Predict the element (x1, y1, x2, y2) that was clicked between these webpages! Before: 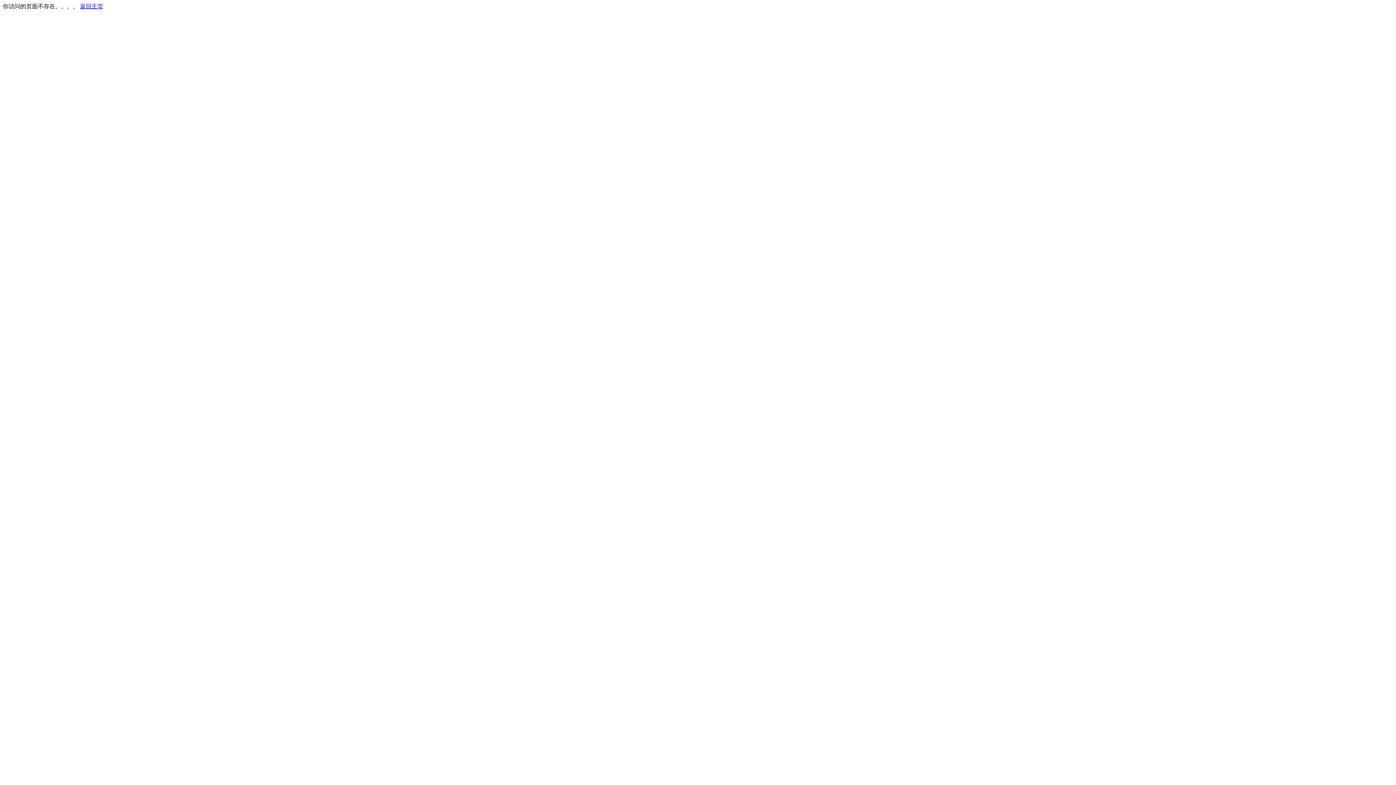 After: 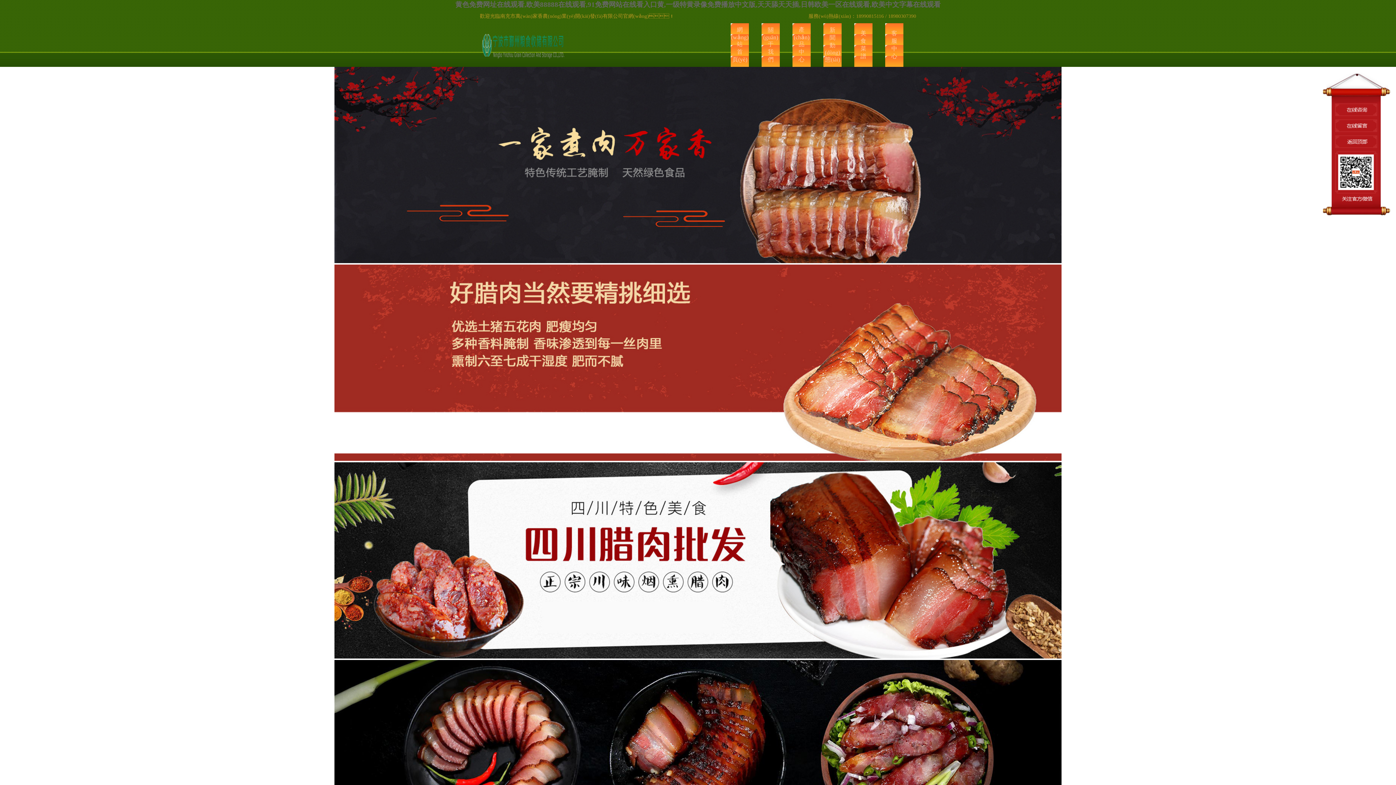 Action: label: 返回主页 bbox: (80, 3, 103, 9)